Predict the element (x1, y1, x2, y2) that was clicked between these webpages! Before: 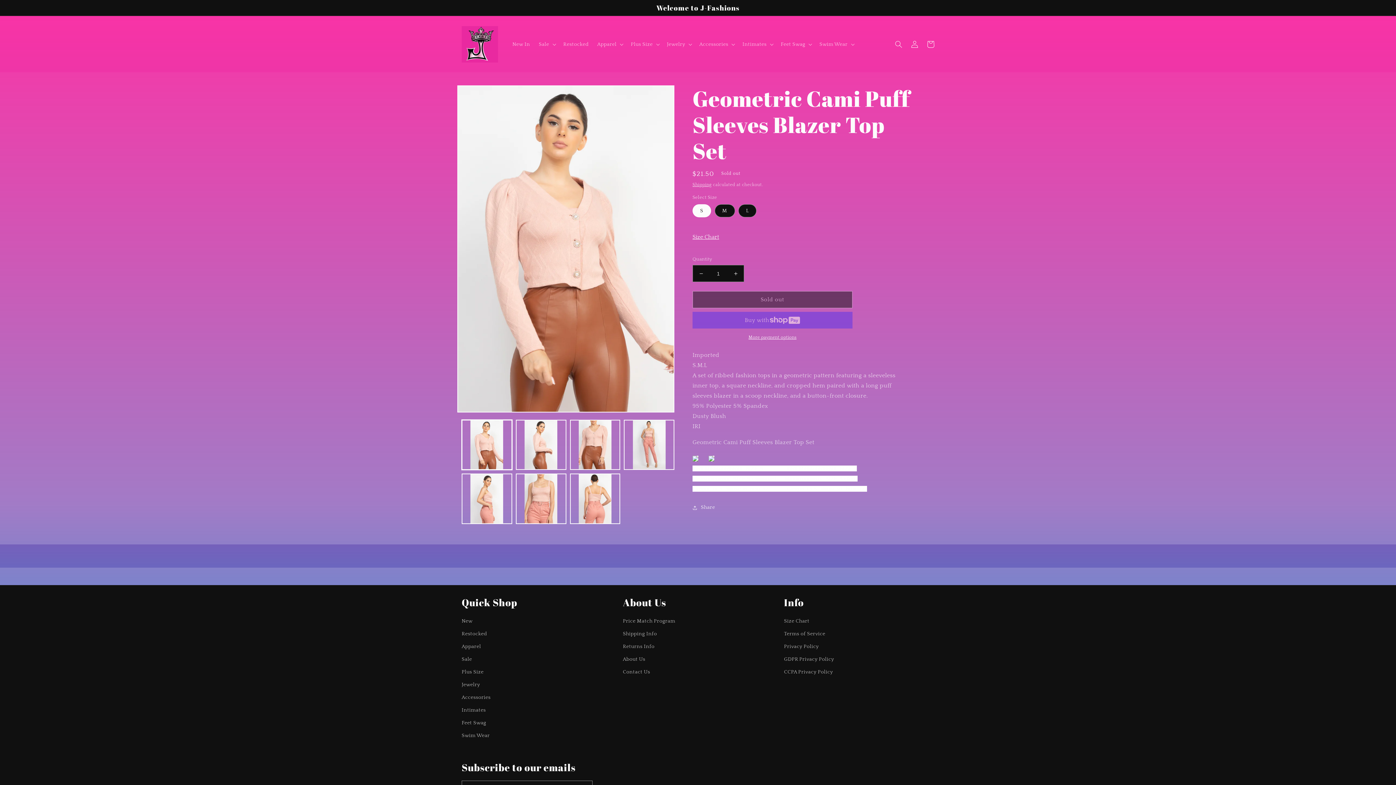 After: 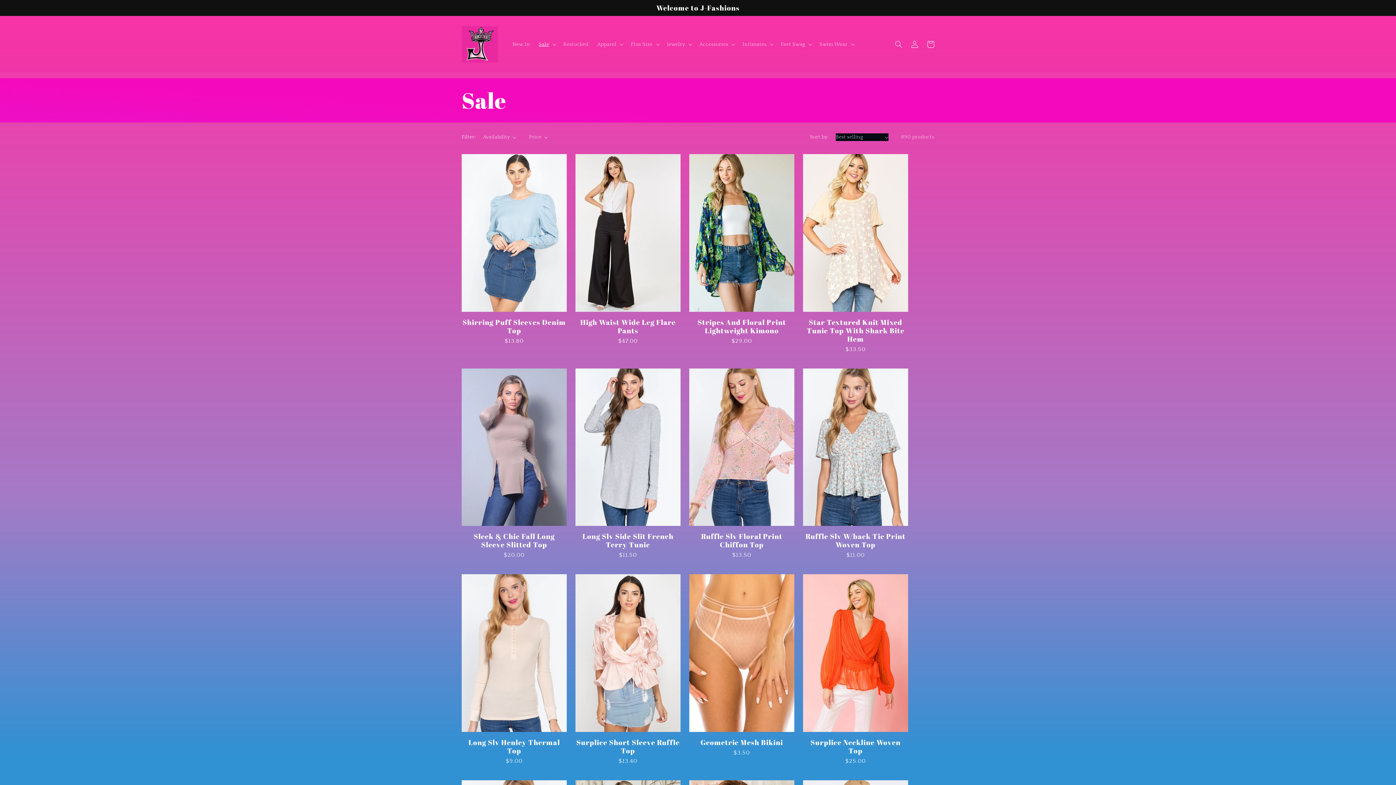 Action: bbox: (461, 653, 472, 666) label: Sale